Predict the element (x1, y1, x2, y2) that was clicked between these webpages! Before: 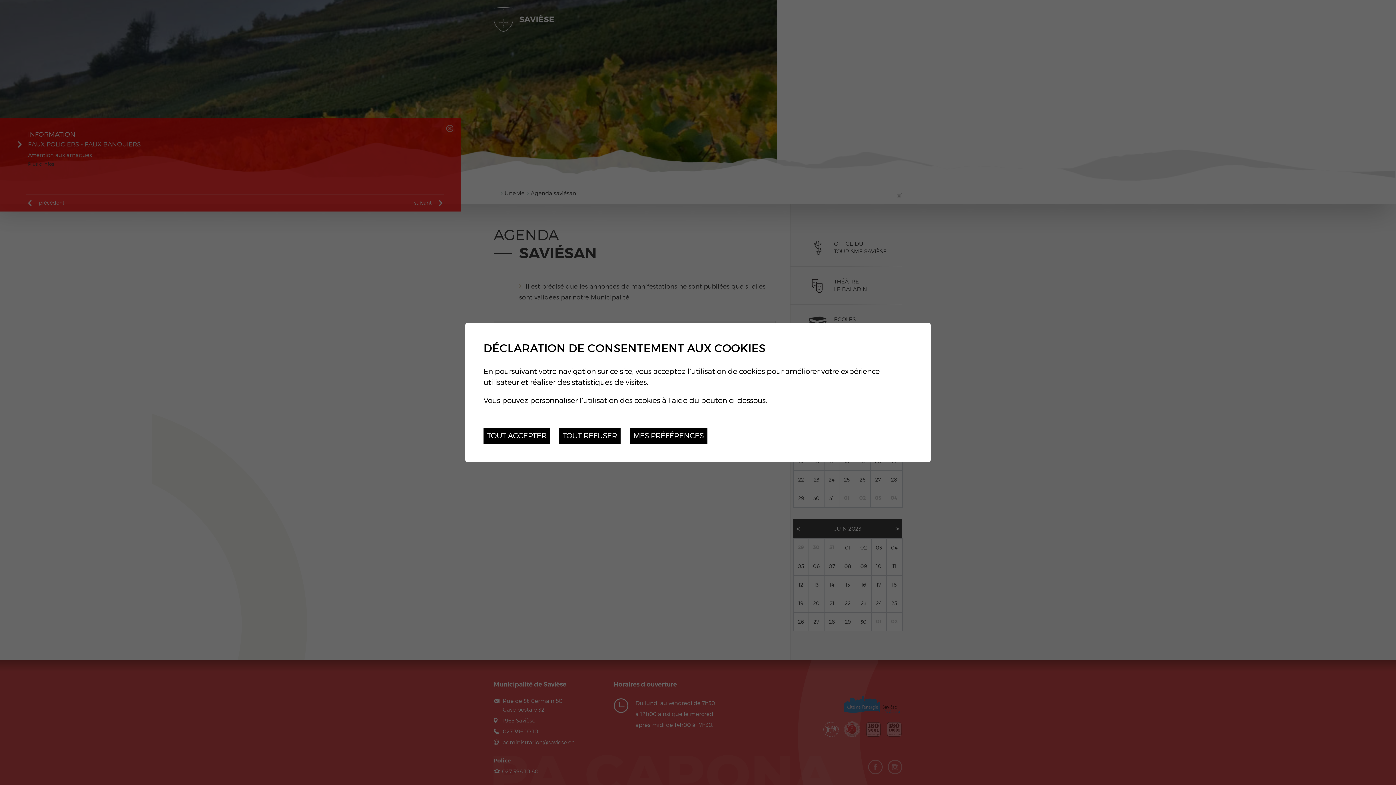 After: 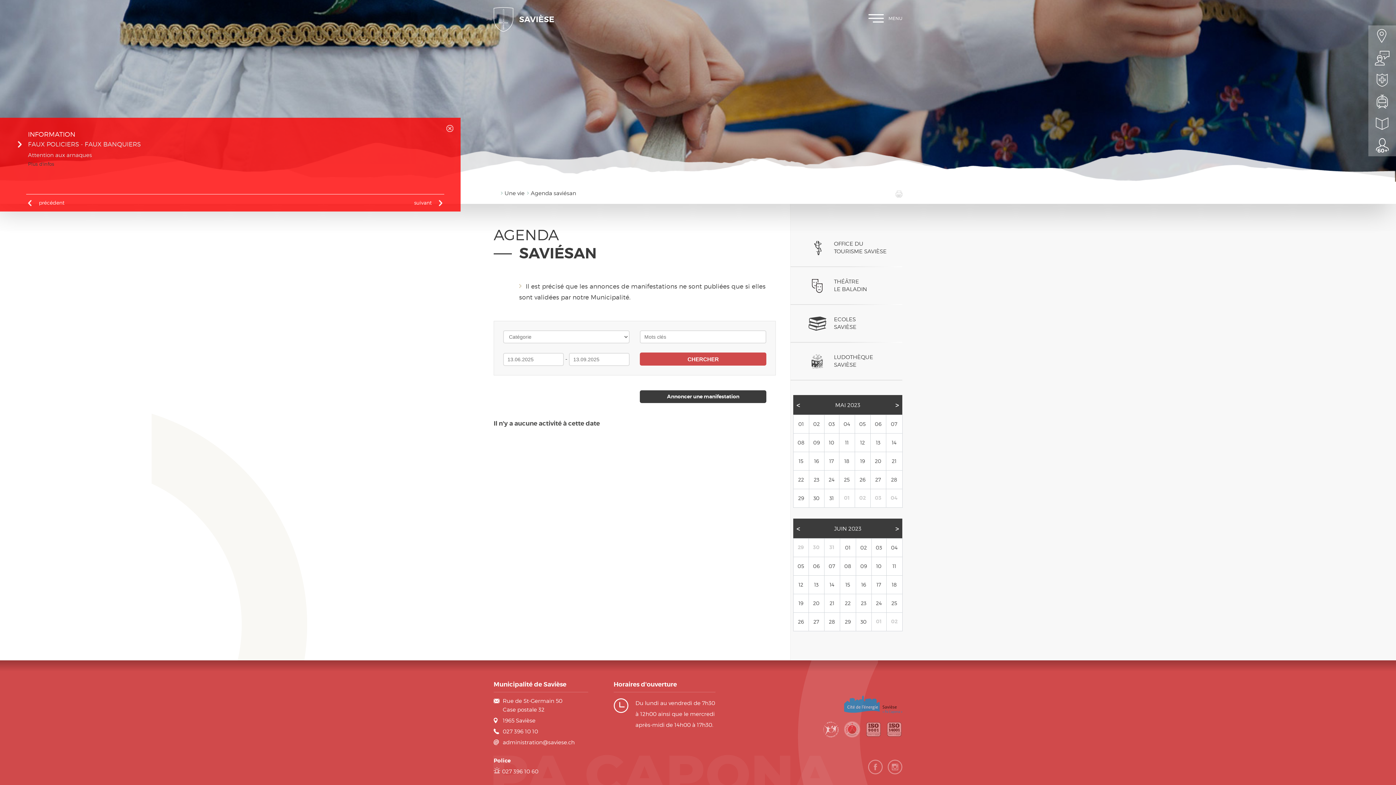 Action: bbox: (483, 428, 550, 444) label: TOUT ACCEPTER